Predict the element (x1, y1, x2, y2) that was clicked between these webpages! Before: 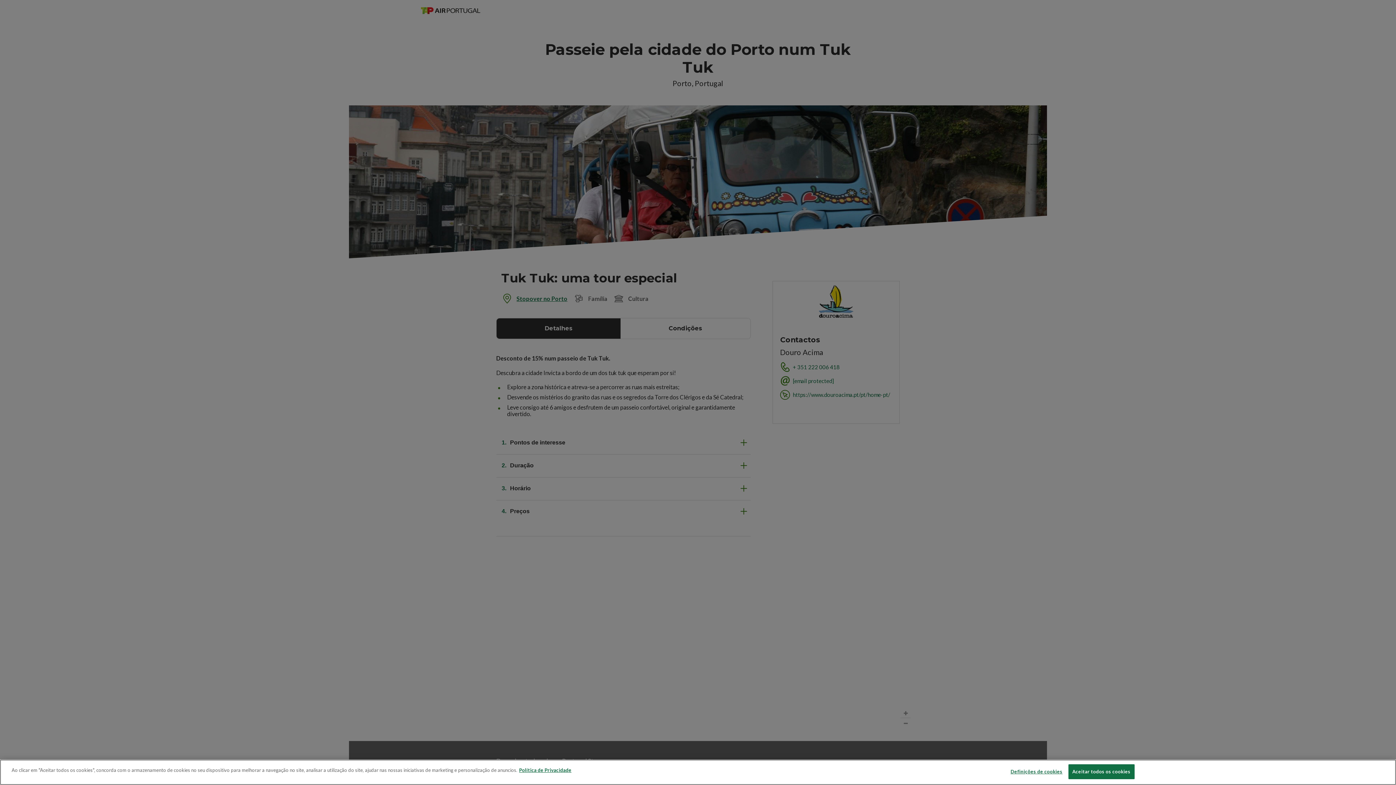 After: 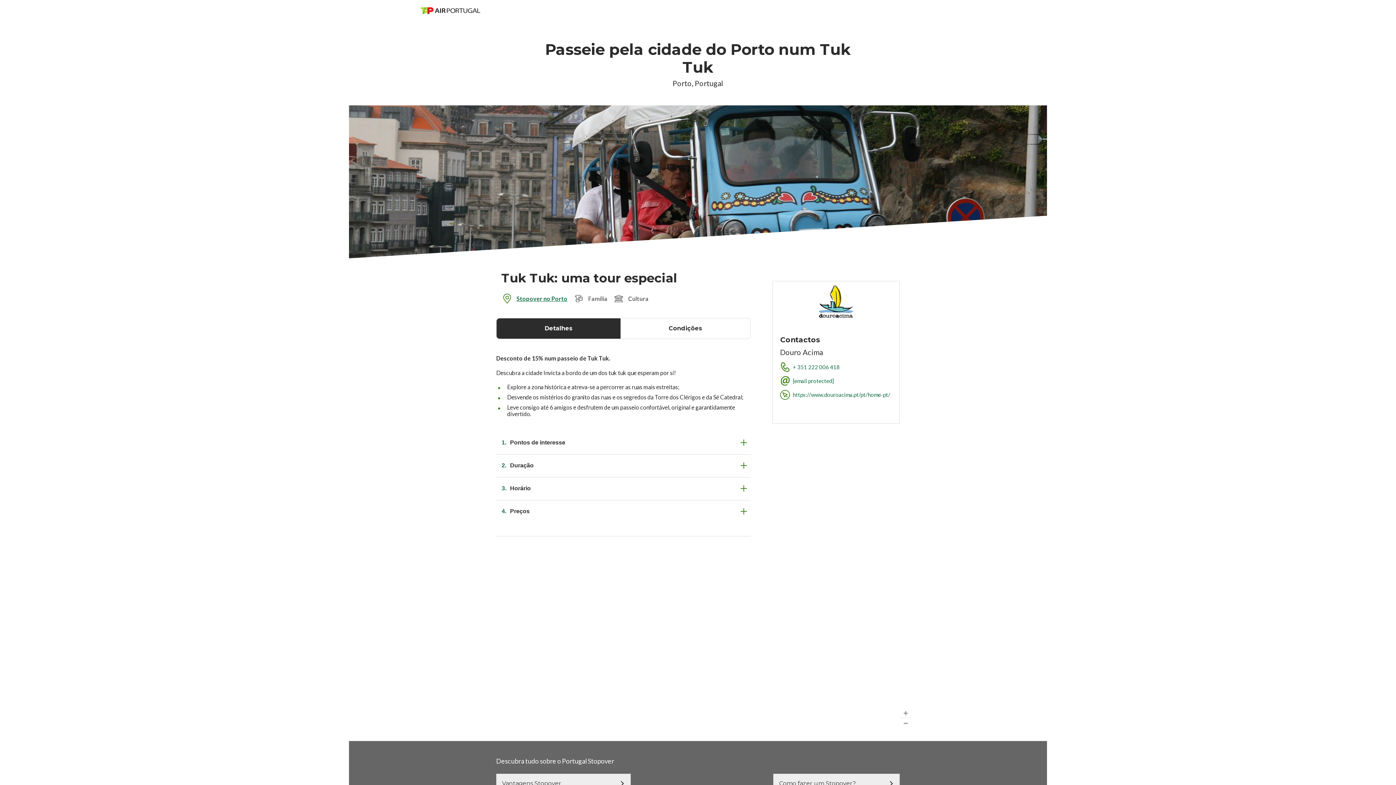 Action: label: Aceitar todos os cookies bbox: (1068, 764, 1134, 779)